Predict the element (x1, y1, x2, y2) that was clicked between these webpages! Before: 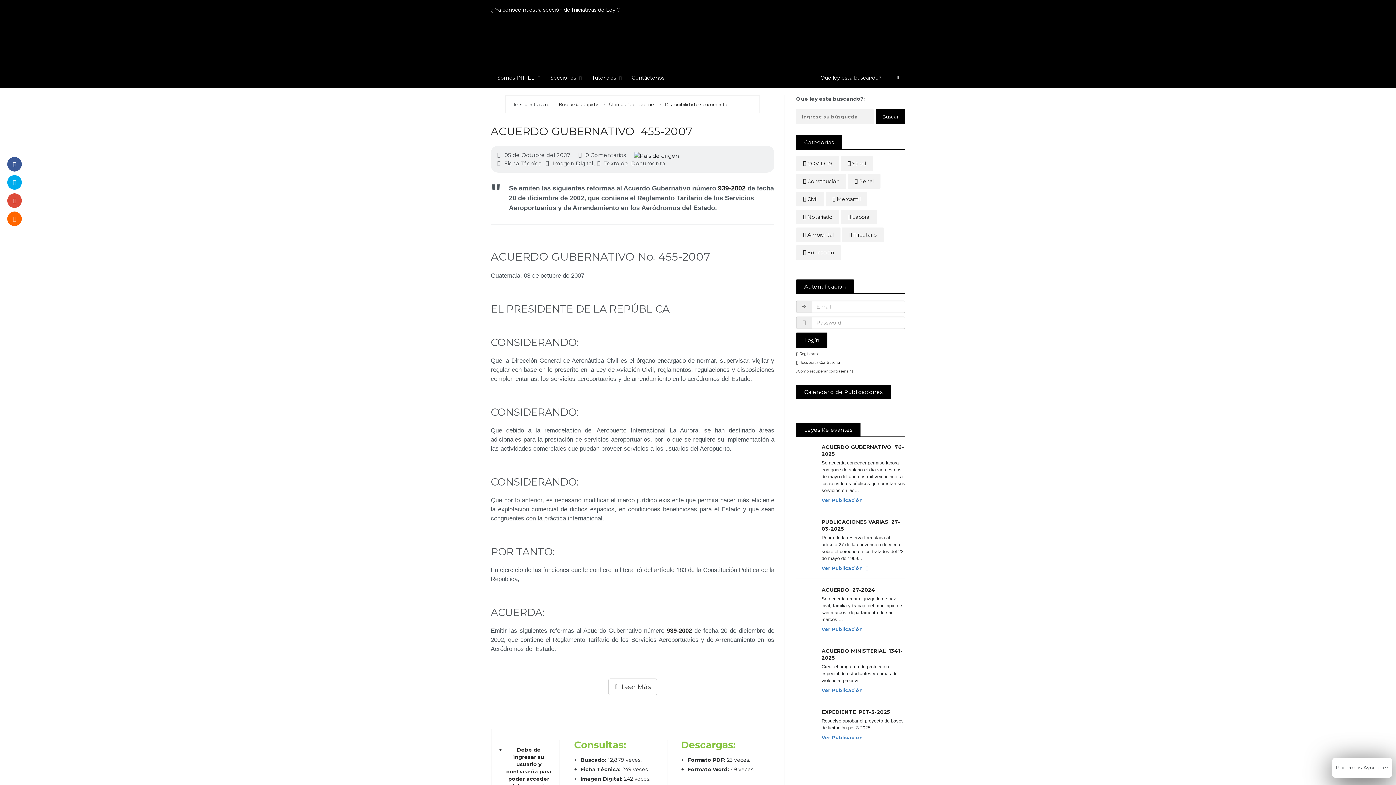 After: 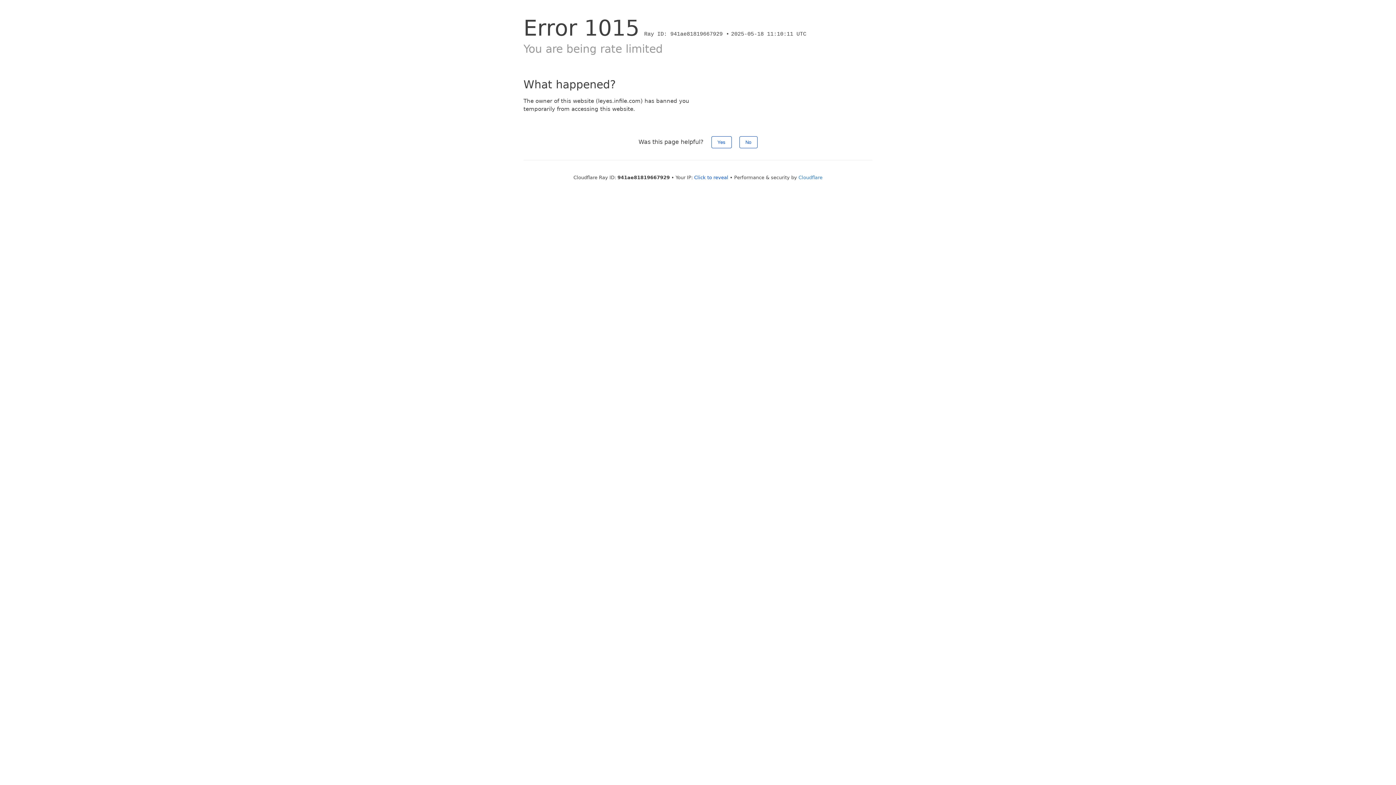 Action: bbox: (662, 96, 729, 112) label: Disponibilidad del documento